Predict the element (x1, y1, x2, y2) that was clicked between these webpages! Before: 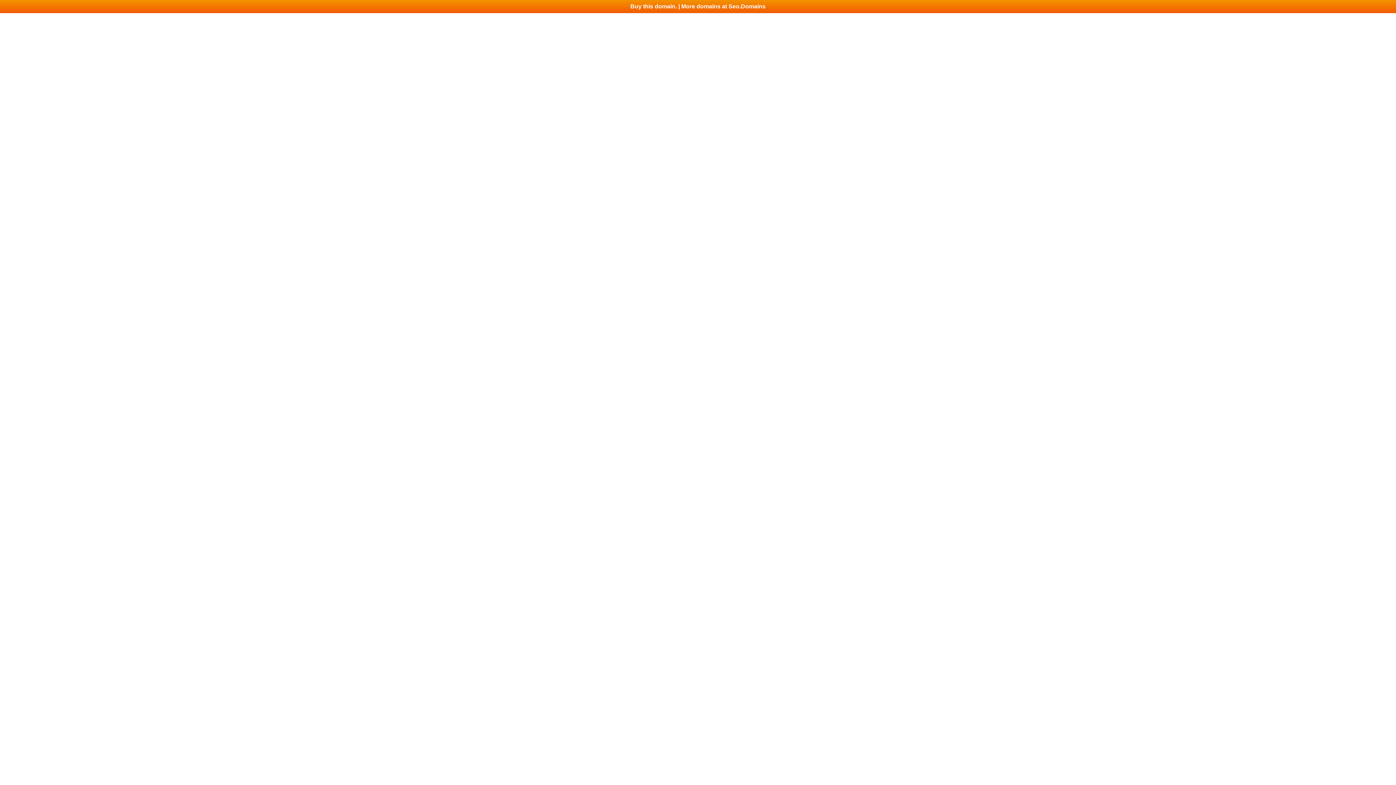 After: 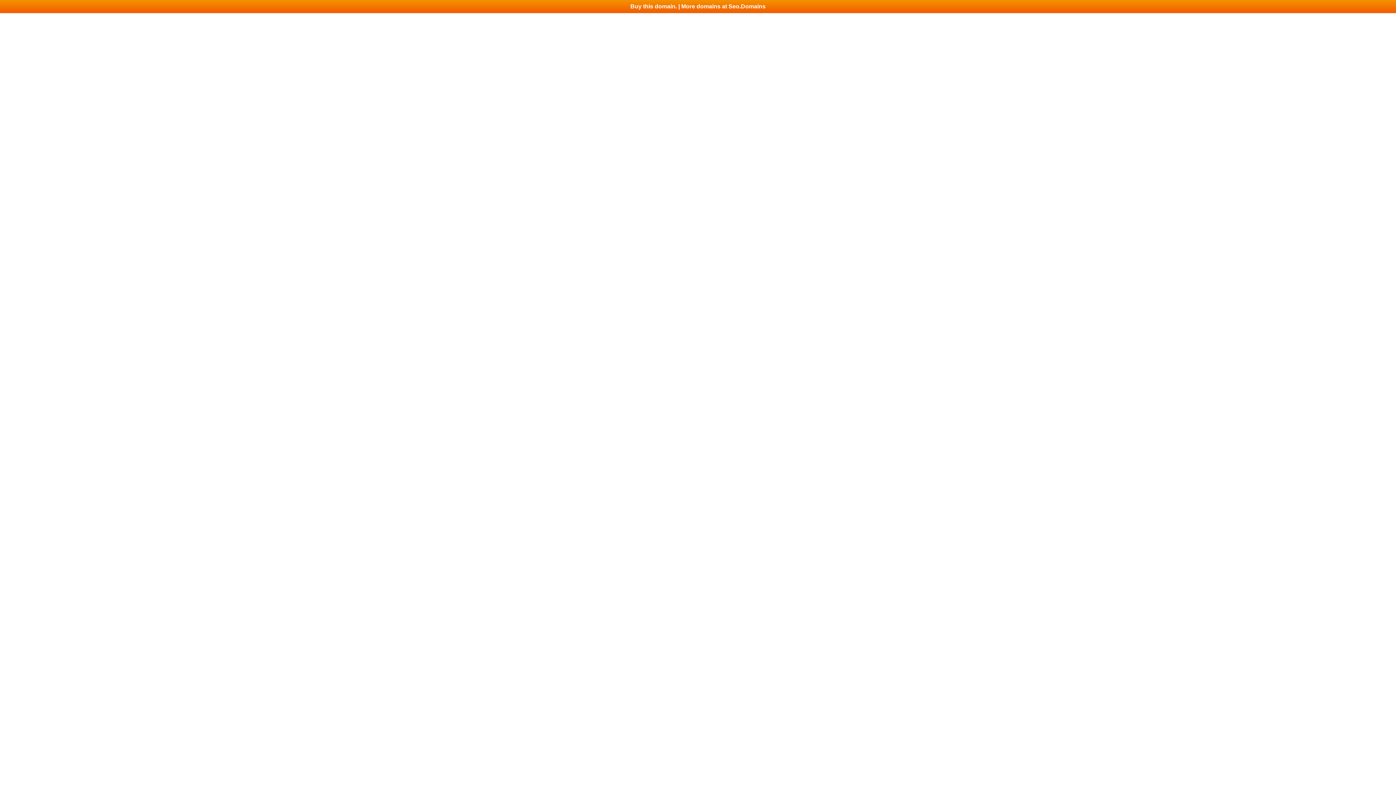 Action: label: Buy this domain. | More domains at Seo.Domains bbox: (0, 0, 1396, 13)